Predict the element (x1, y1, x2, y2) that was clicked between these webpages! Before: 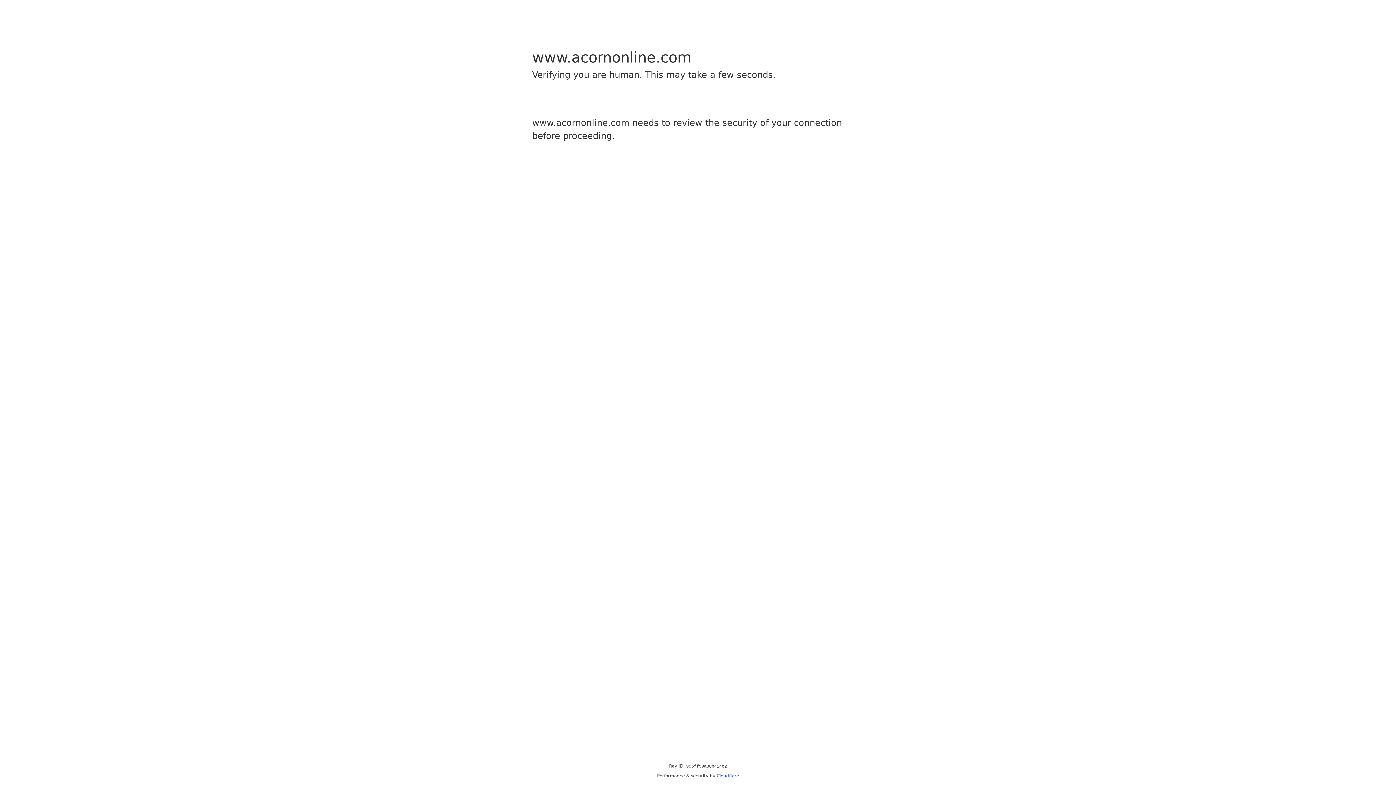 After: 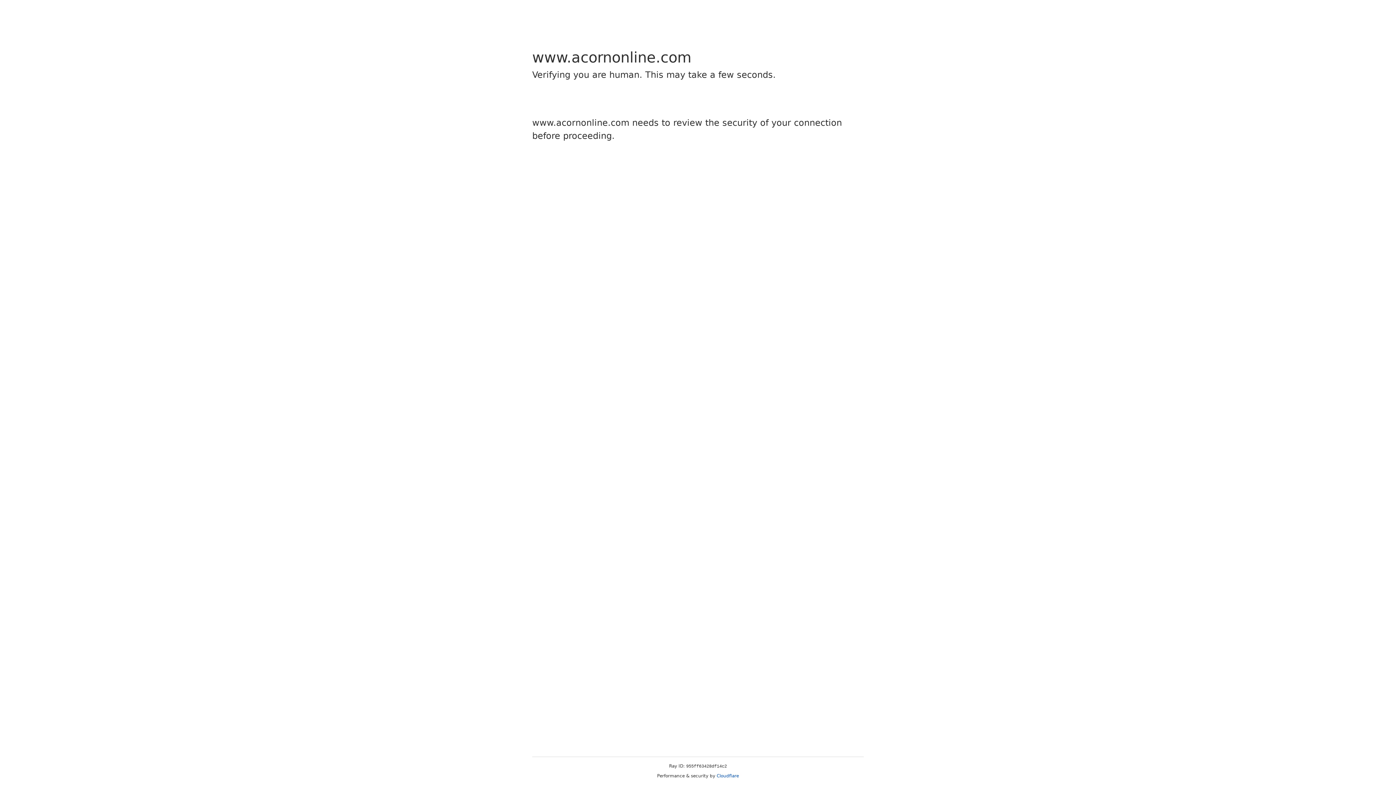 Action: bbox: (716, 773, 739, 778) label: Cloudflare